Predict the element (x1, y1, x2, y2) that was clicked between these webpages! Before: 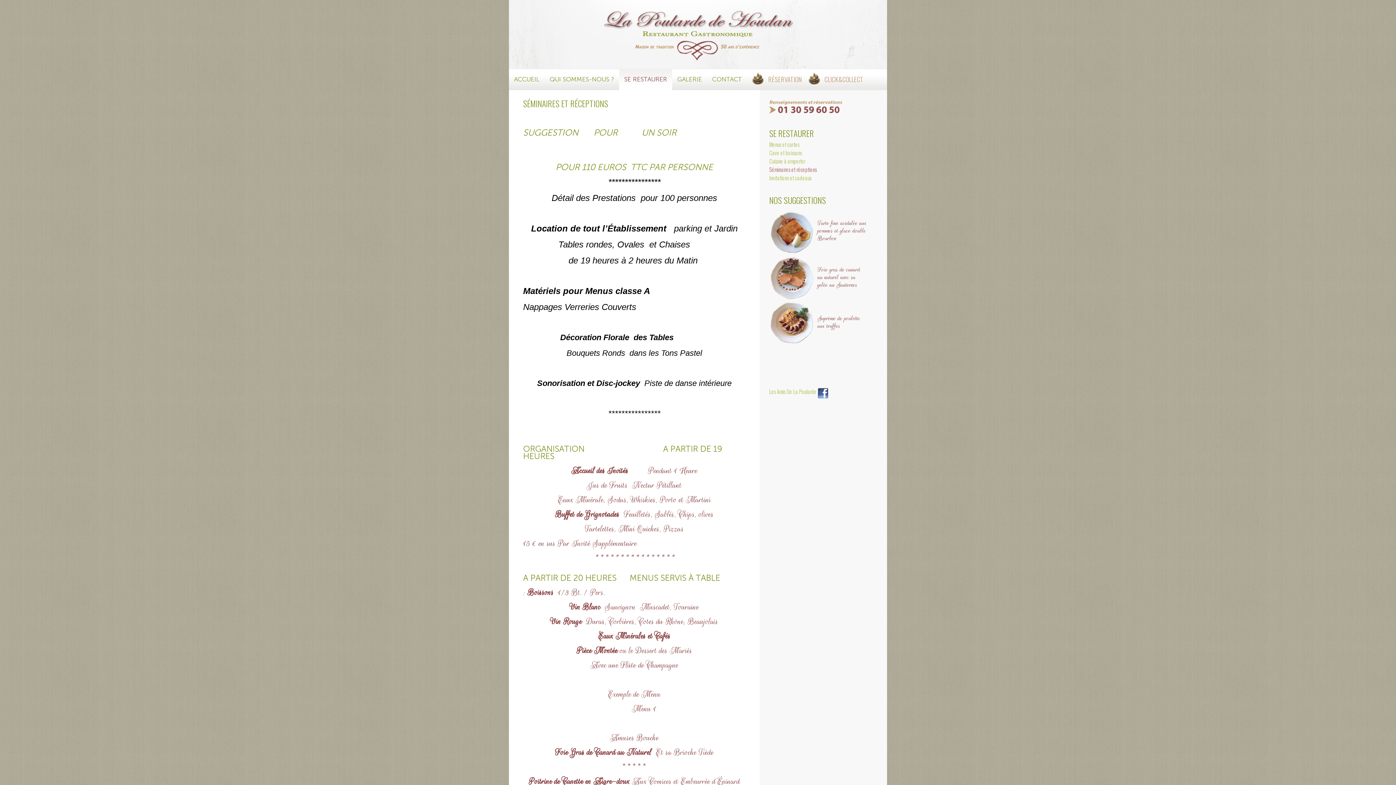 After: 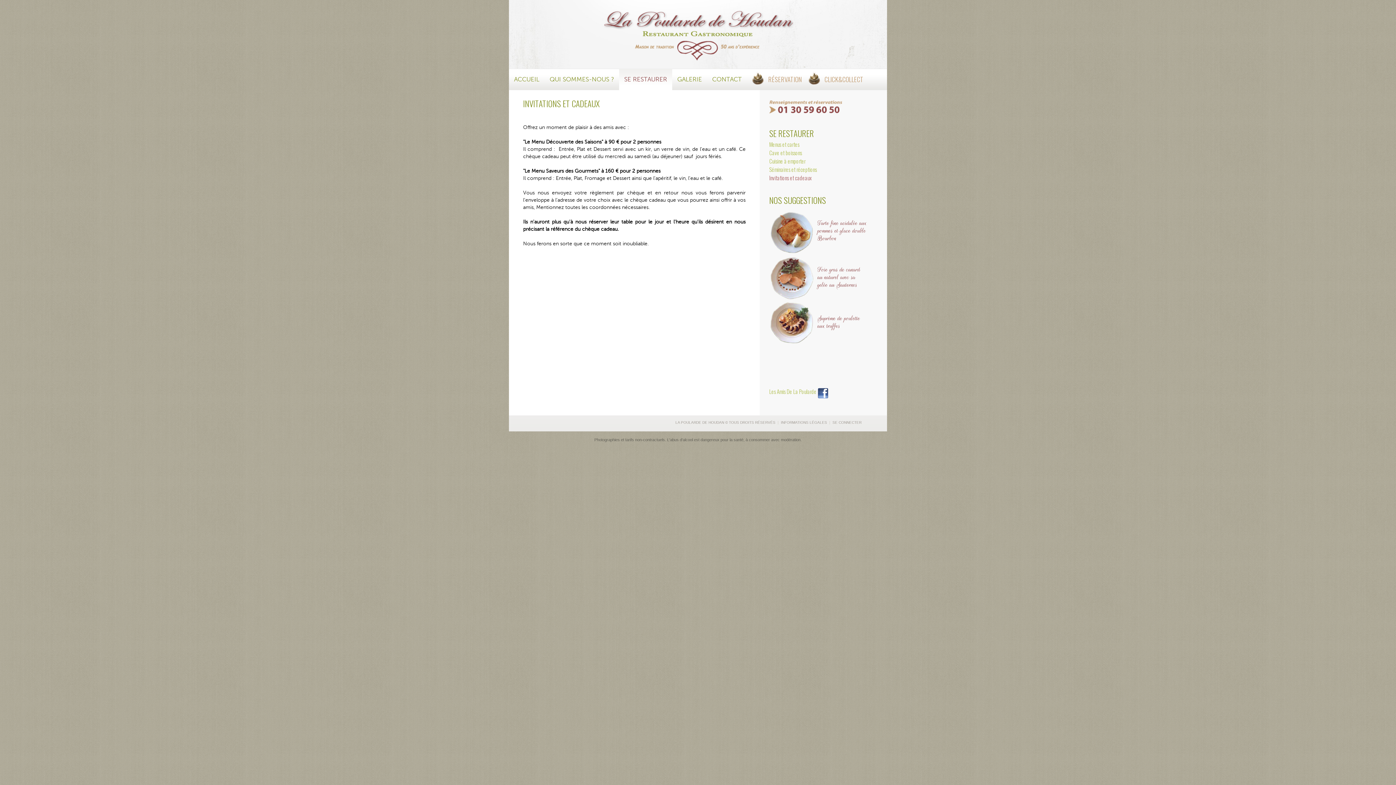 Action: bbox: (769, 173, 812, 181) label: Invitations et cadeaux